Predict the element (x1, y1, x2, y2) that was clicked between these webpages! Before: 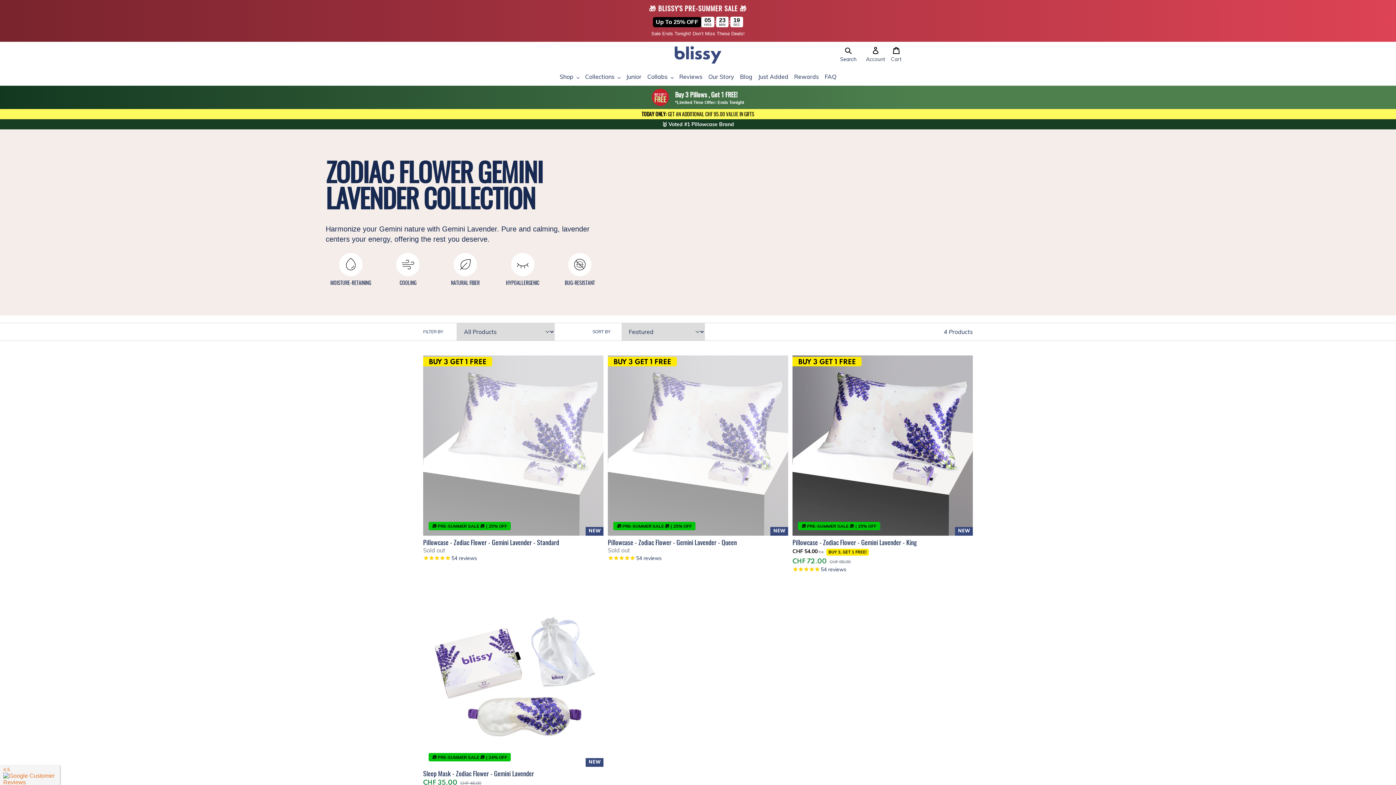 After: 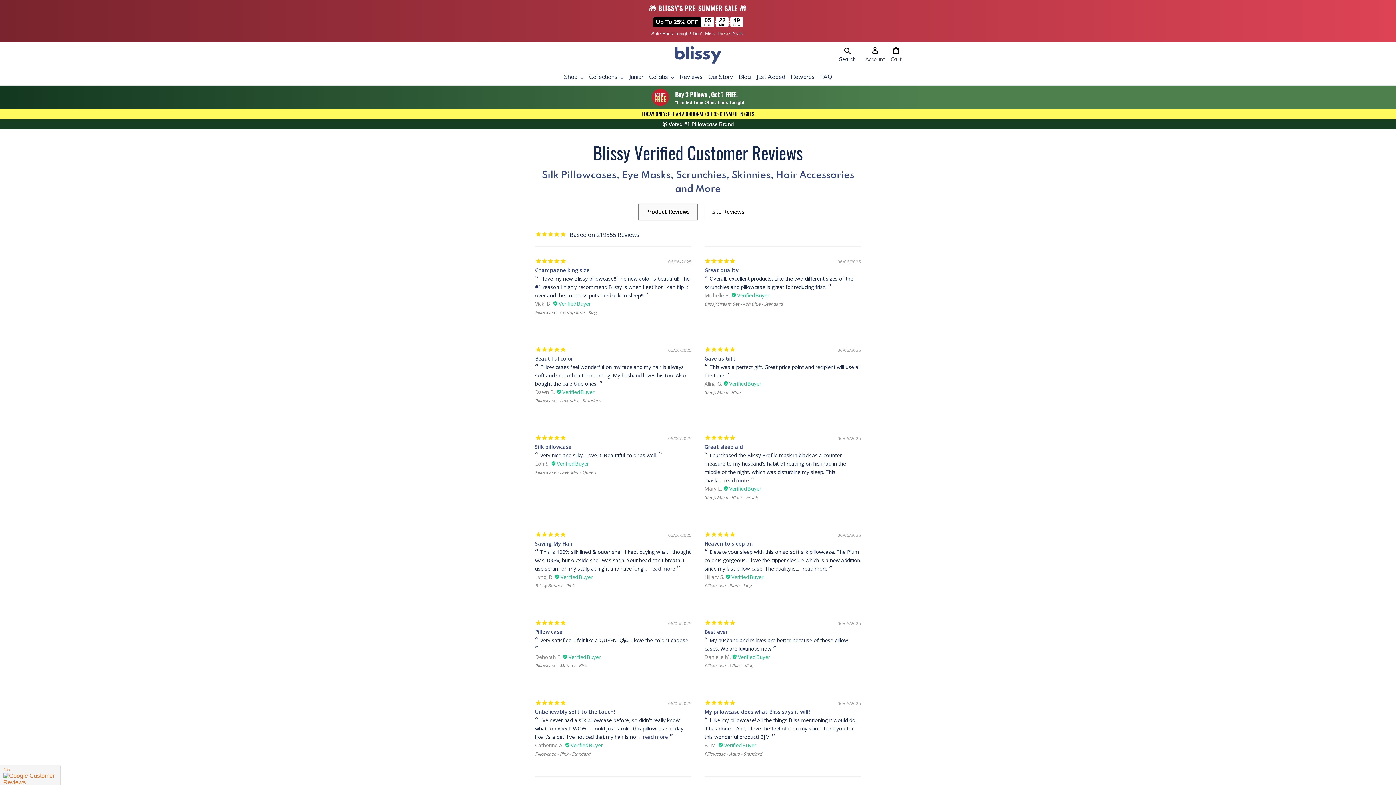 Action: bbox: (679, 72, 702, 81) label: Reviews